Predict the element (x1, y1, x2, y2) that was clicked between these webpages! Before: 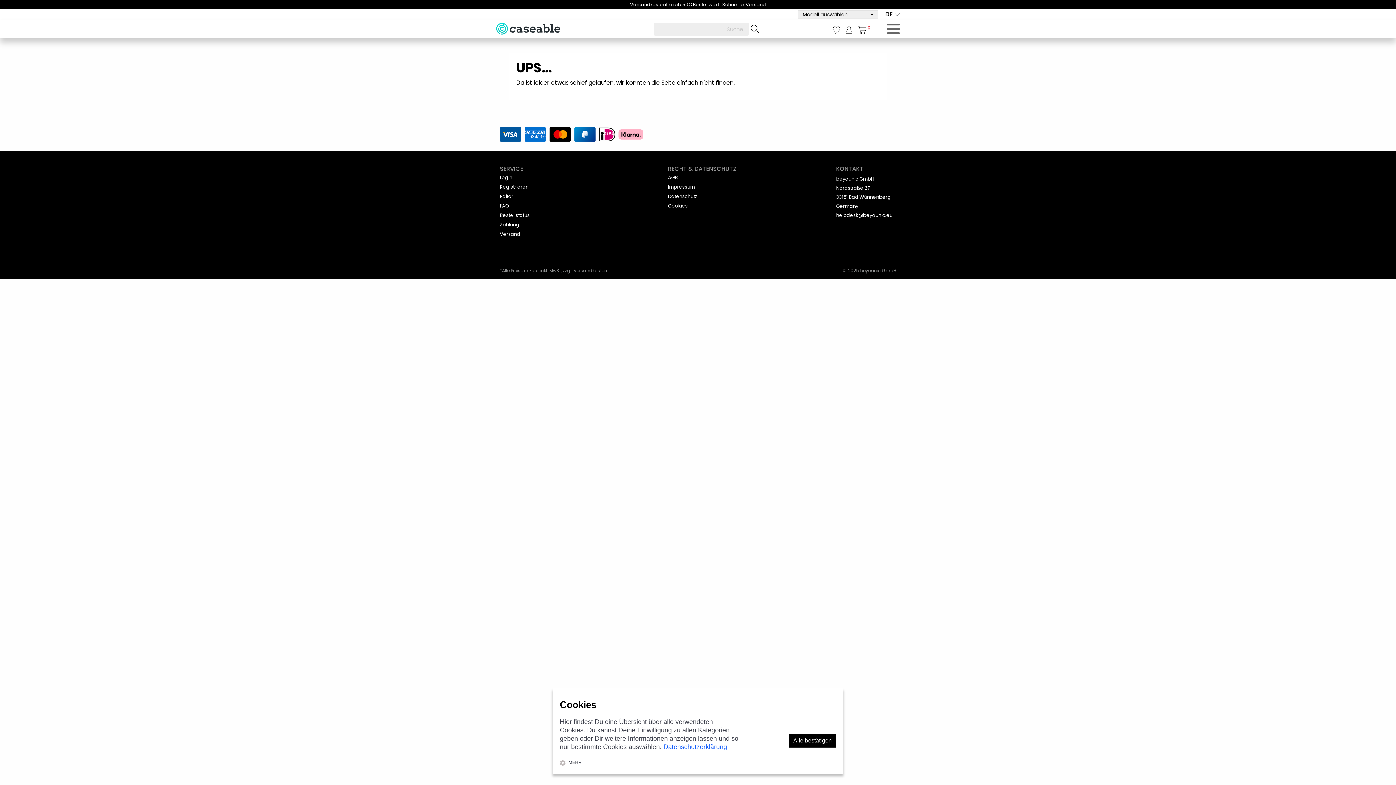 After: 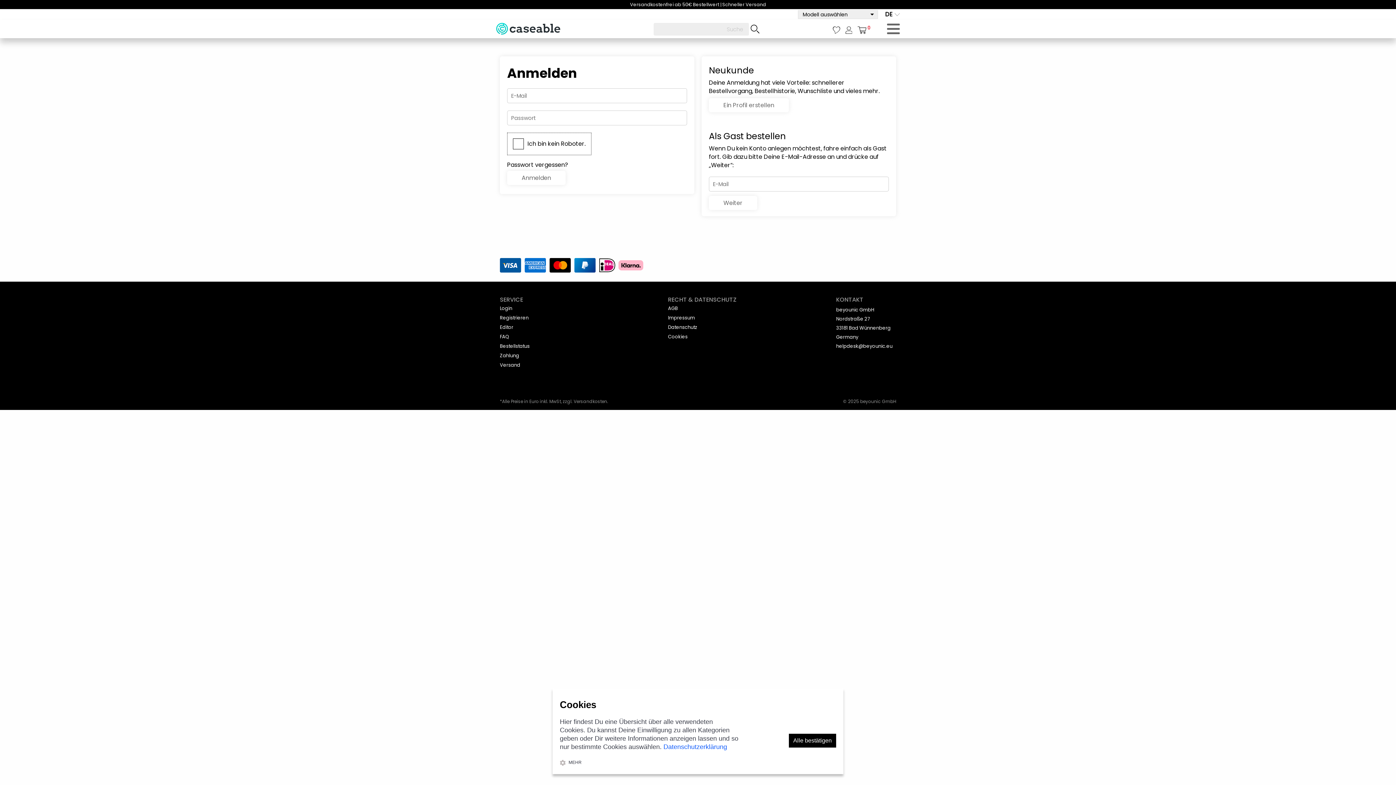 Action: bbox: (500, 174, 512, 181) label: Login